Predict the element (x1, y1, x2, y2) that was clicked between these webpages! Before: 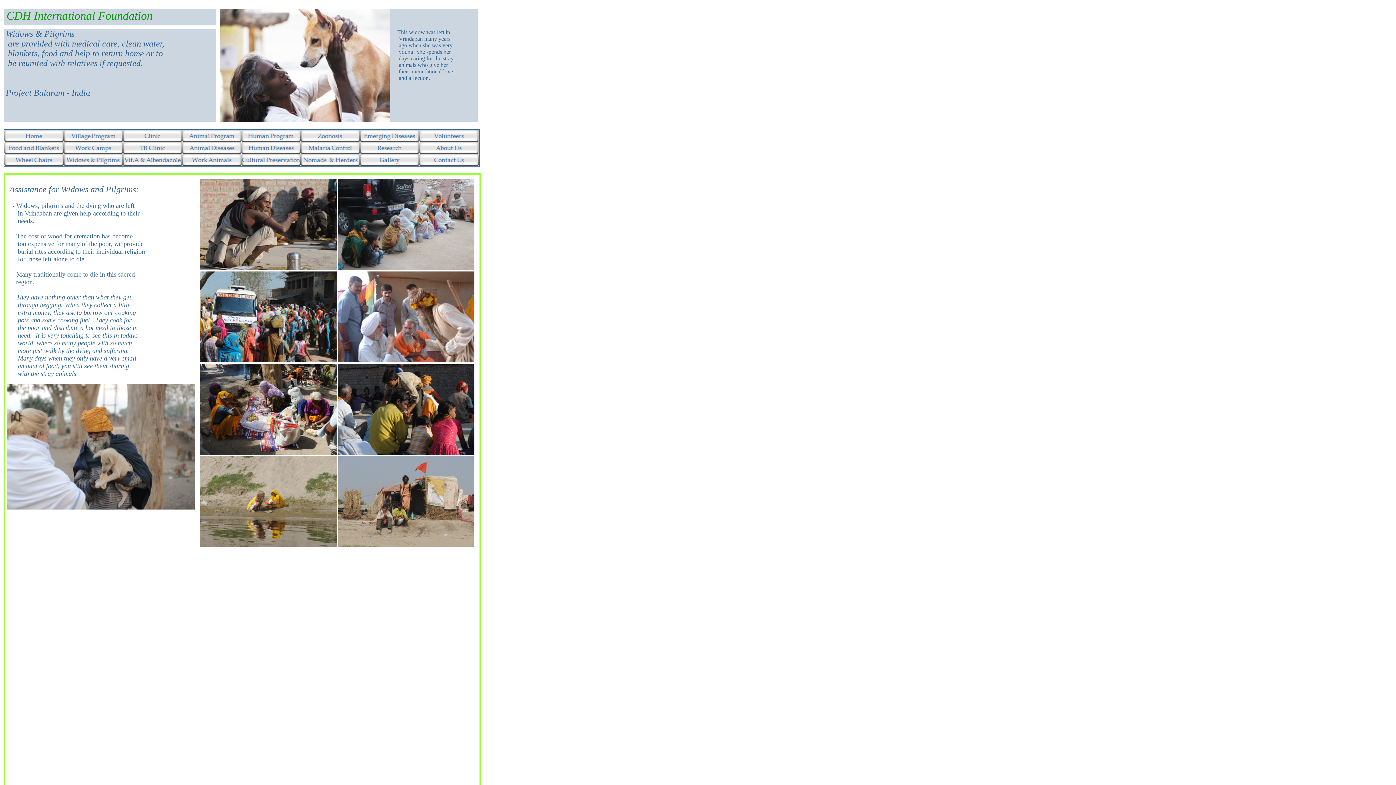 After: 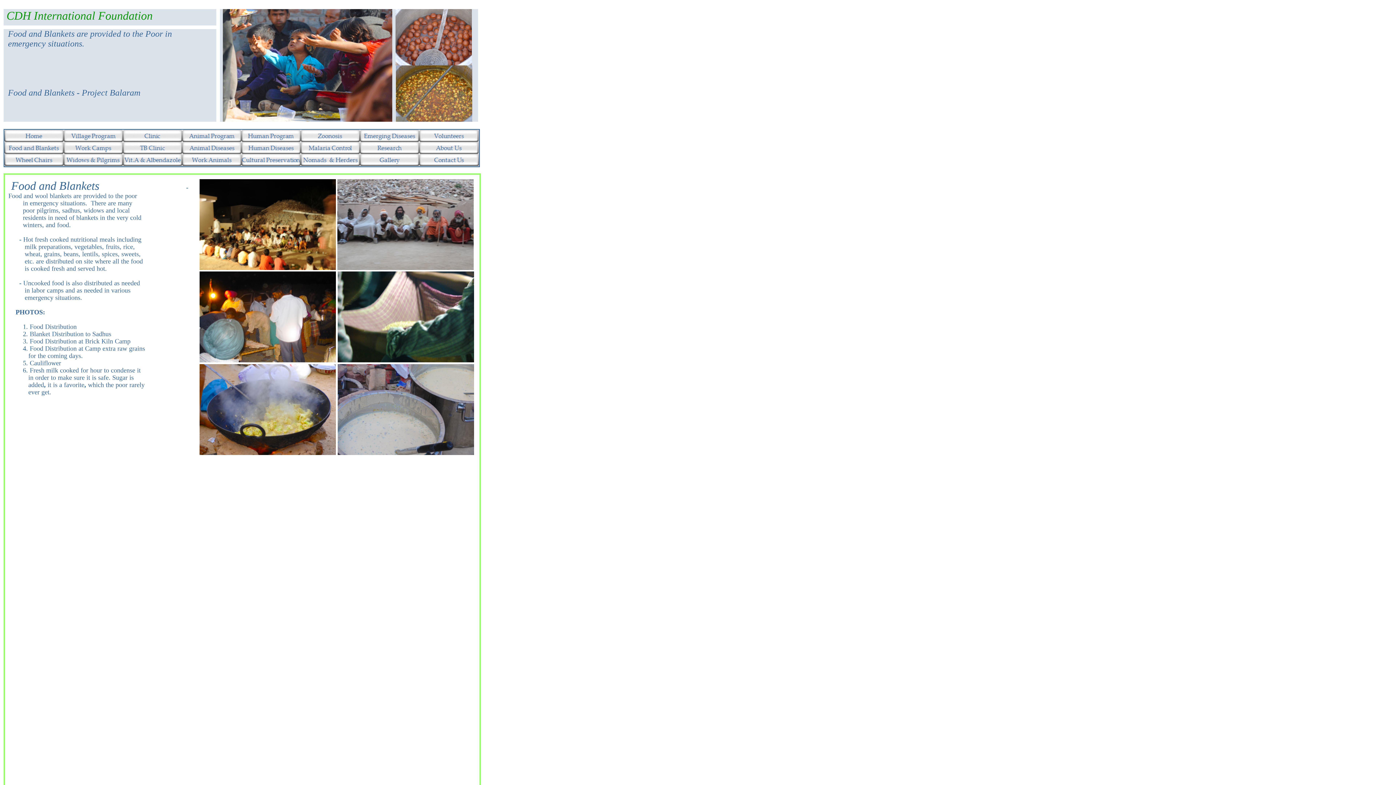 Action: bbox: (4, 148, 63, 155)